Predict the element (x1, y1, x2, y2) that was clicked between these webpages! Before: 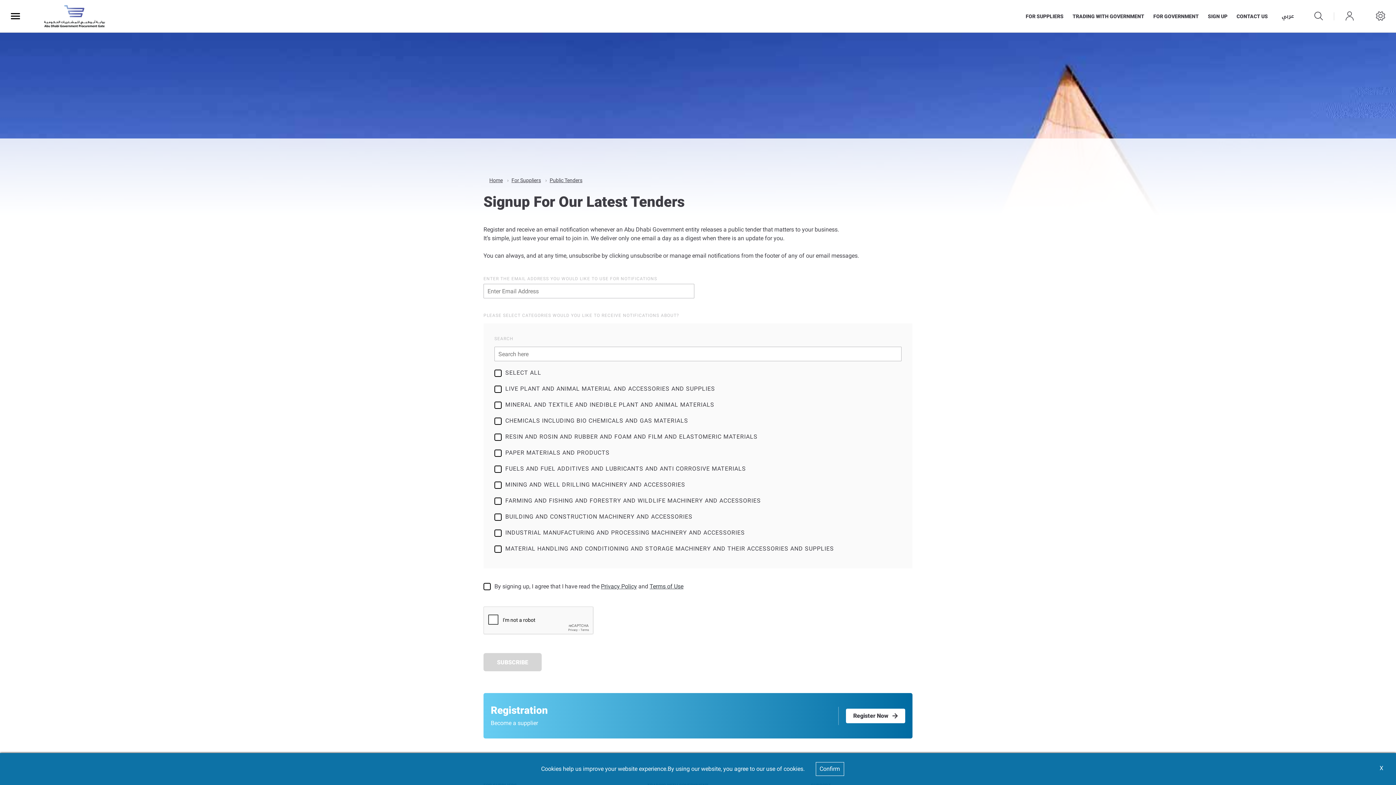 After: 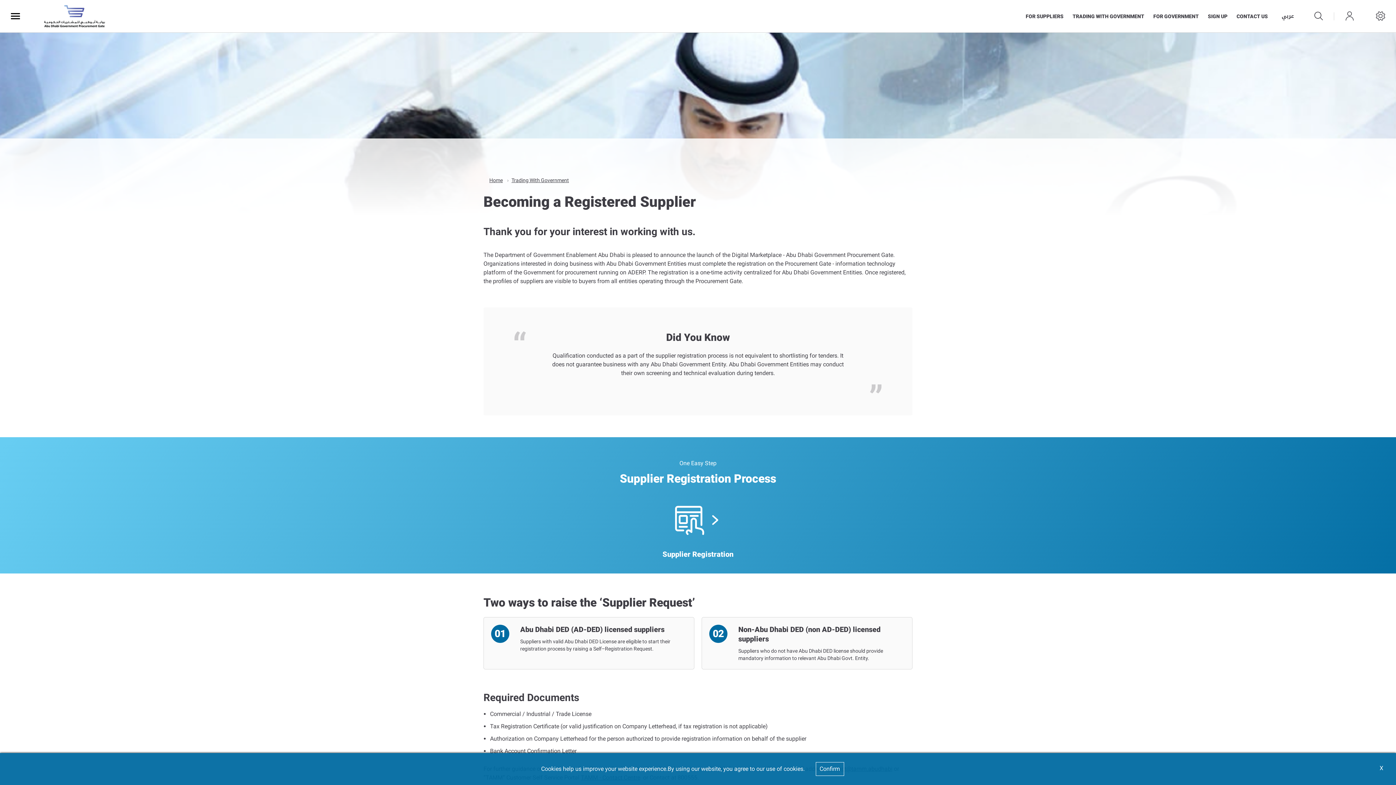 Action: bbox: (1070, 0, 1147, 32) label: TRADING WITH GOVERNMENT